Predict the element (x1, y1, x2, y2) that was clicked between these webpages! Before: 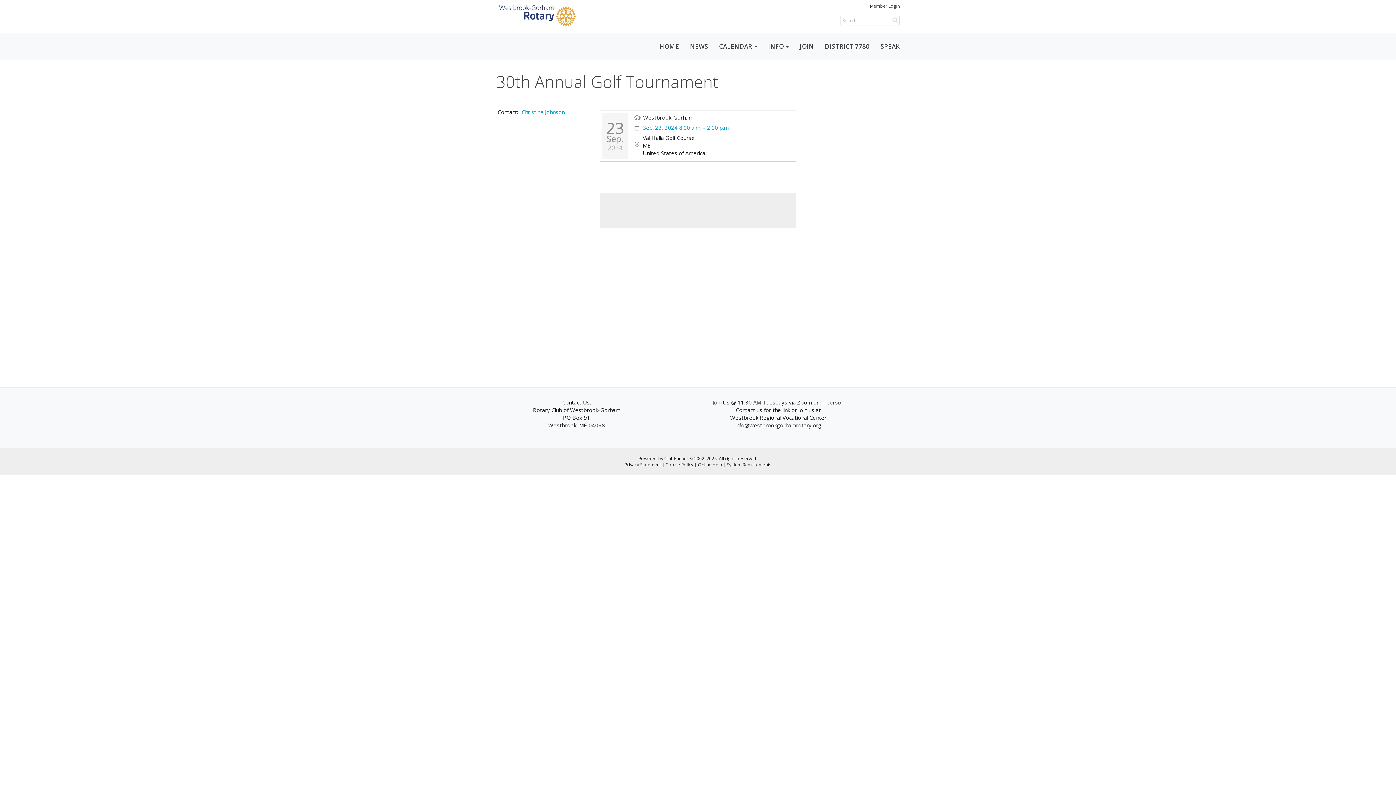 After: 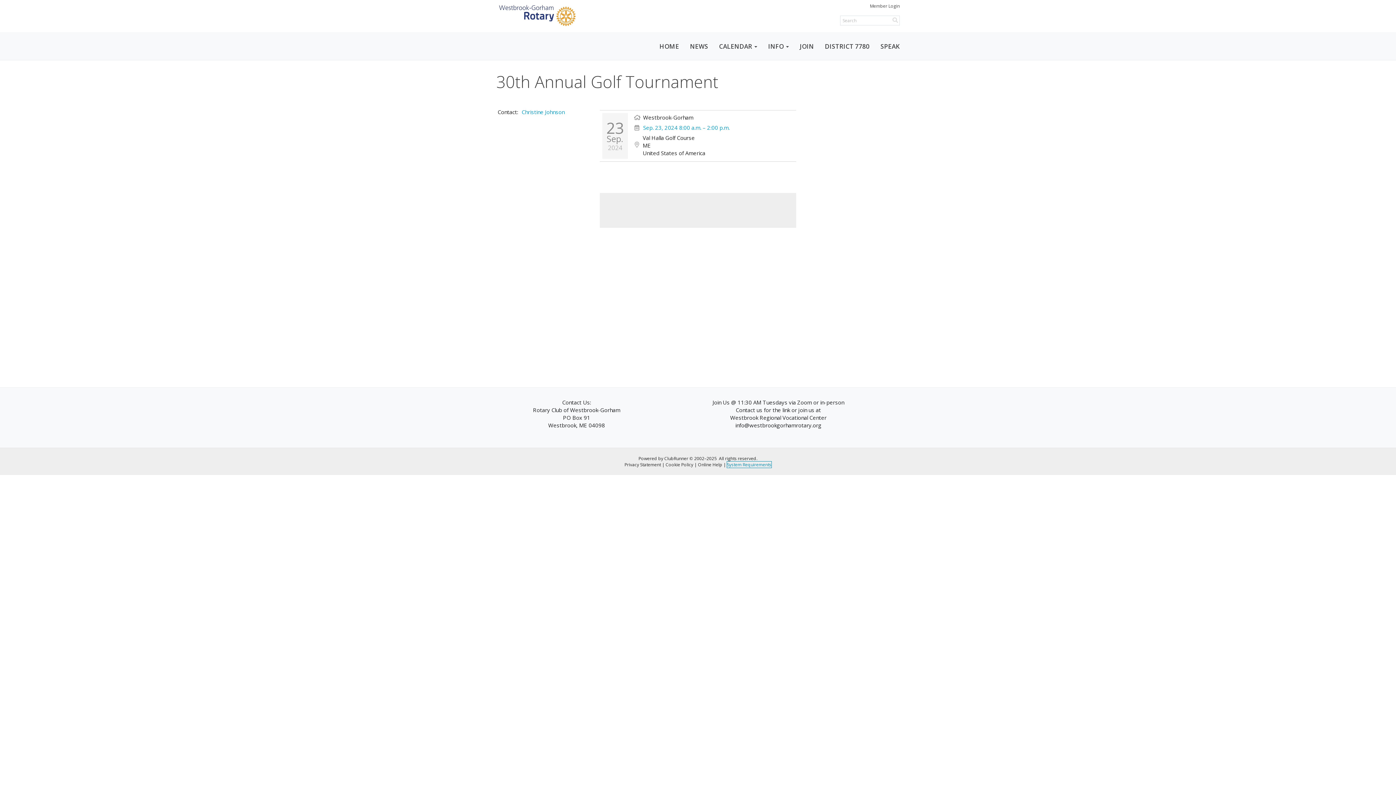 Action: label: System Requirements bbox: (727, 461, 771, 468)